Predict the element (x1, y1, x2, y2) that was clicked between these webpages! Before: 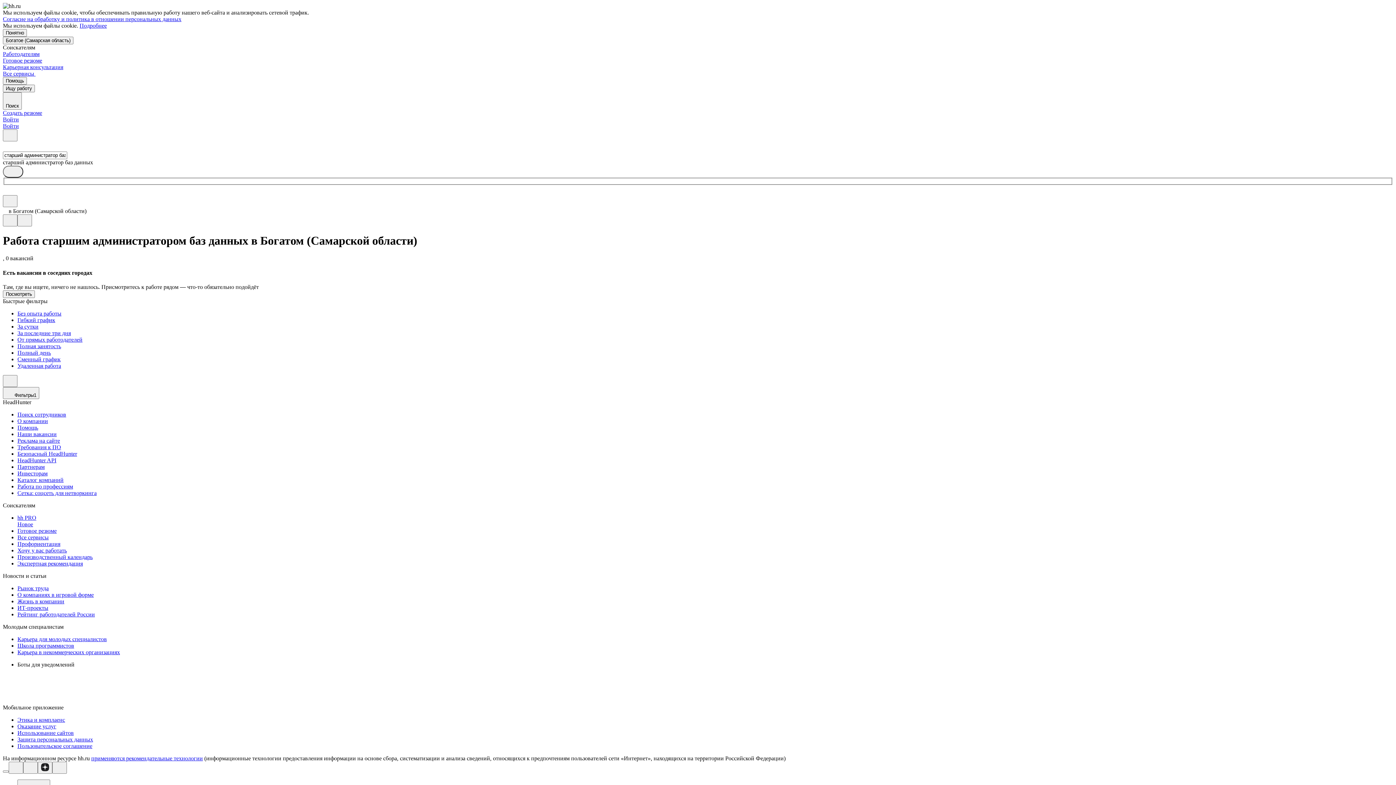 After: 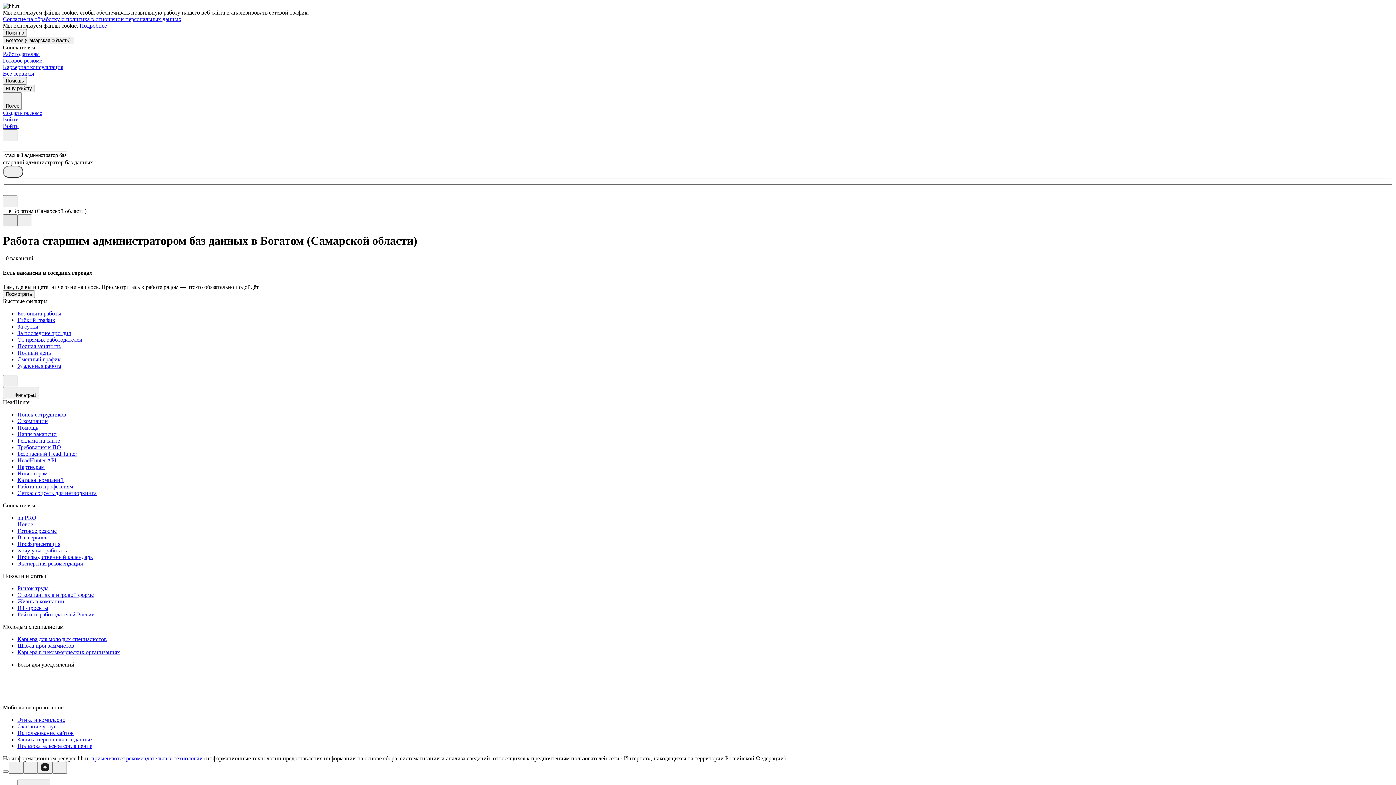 Action: bbox: (2, 214, 17, 226)